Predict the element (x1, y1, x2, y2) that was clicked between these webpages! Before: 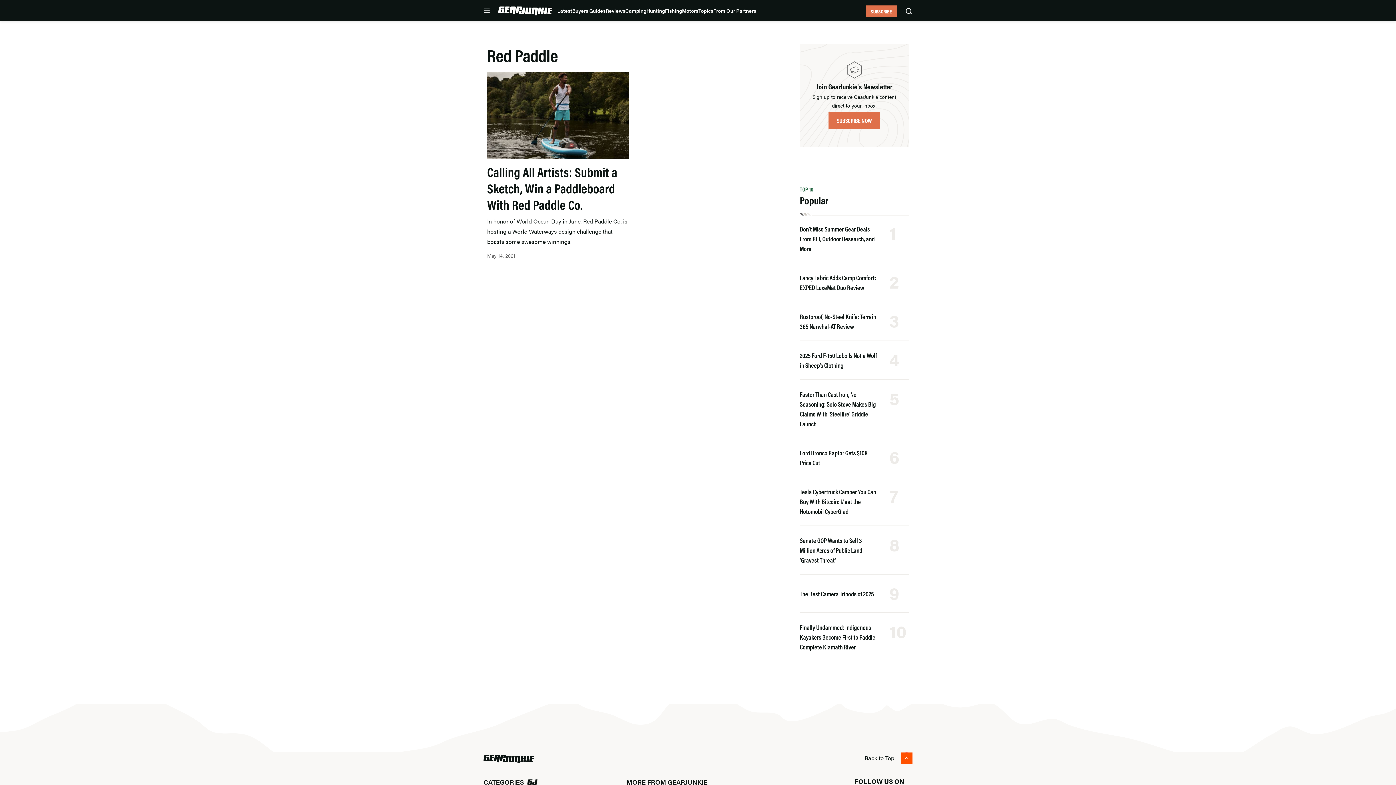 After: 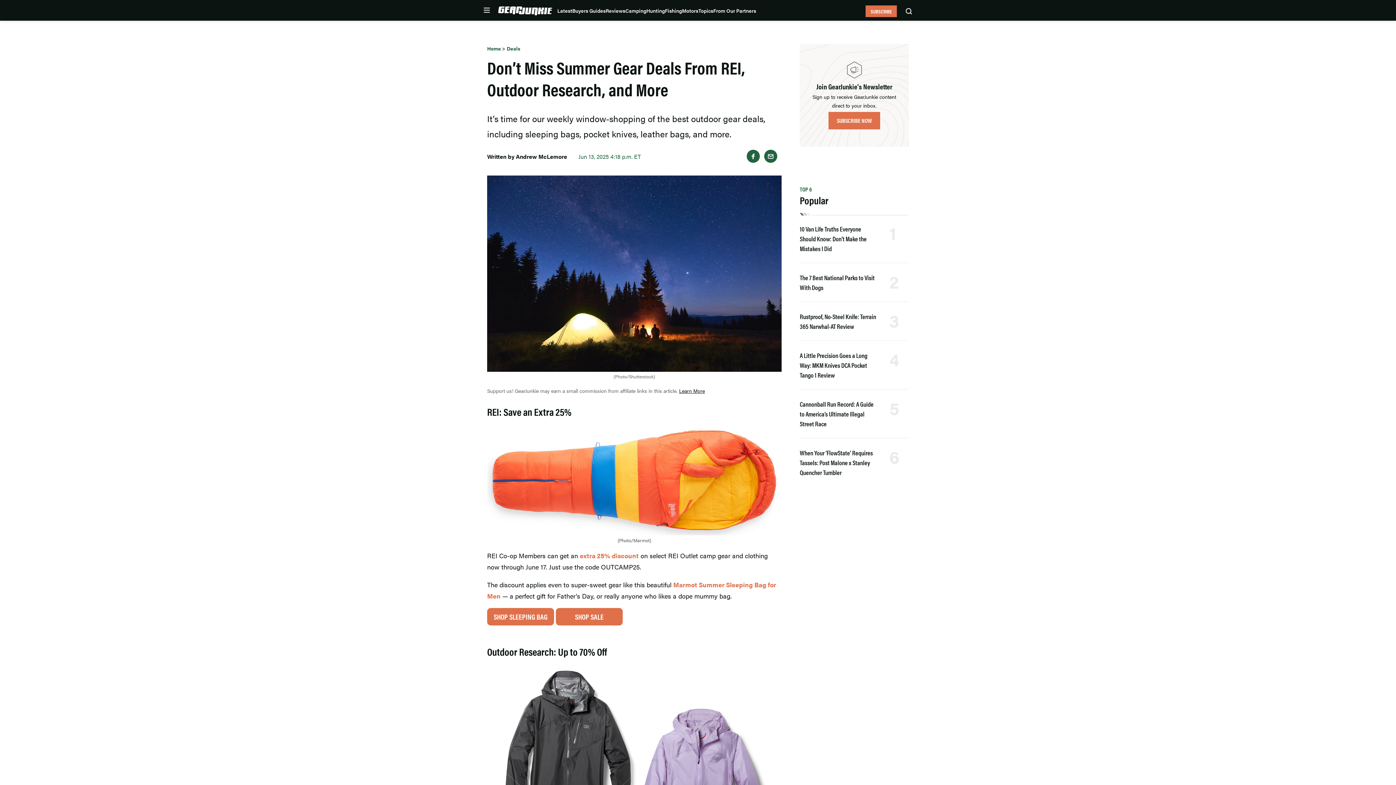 Action: label: Don’t Miss Summer Gear Deals From REI, Outdoor Research, and More bbox: (800, 224, 874, 253)